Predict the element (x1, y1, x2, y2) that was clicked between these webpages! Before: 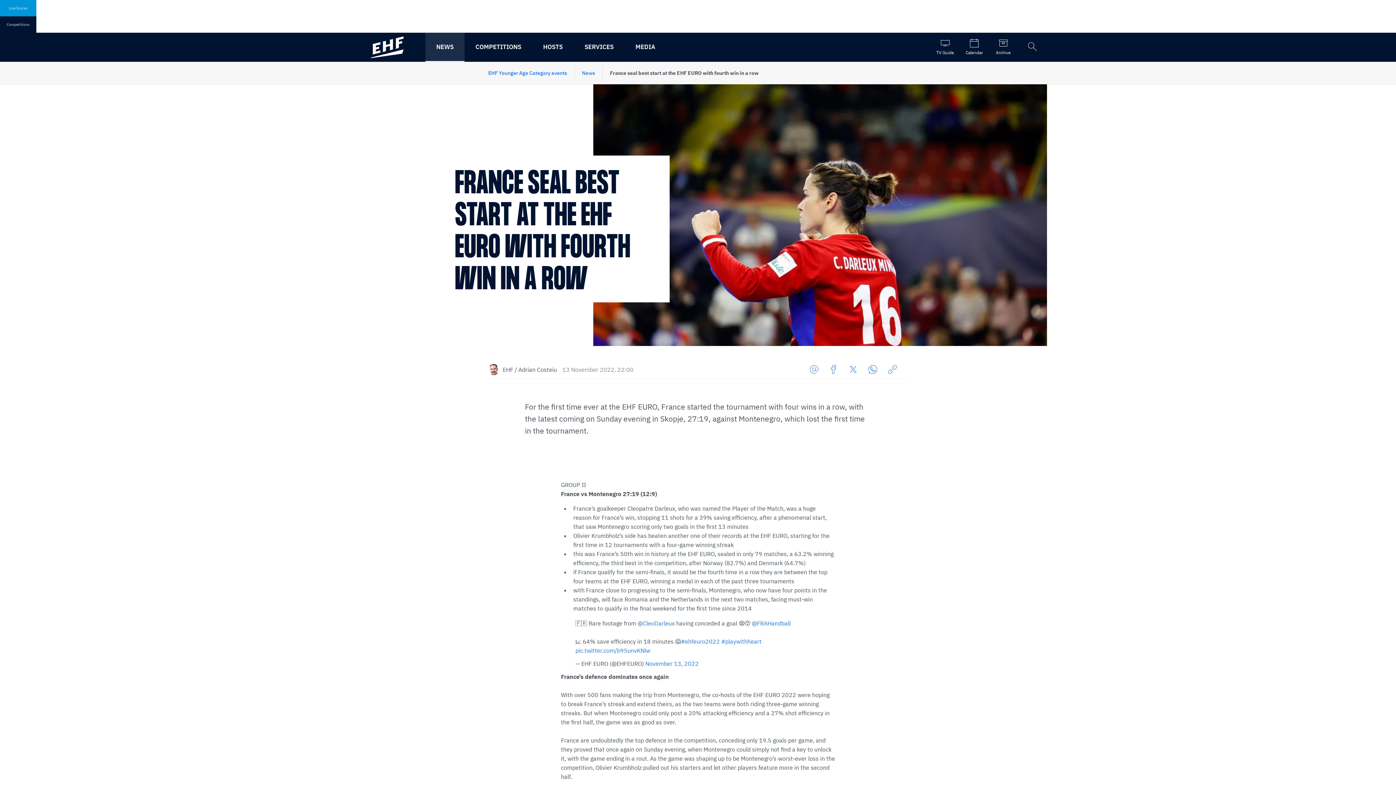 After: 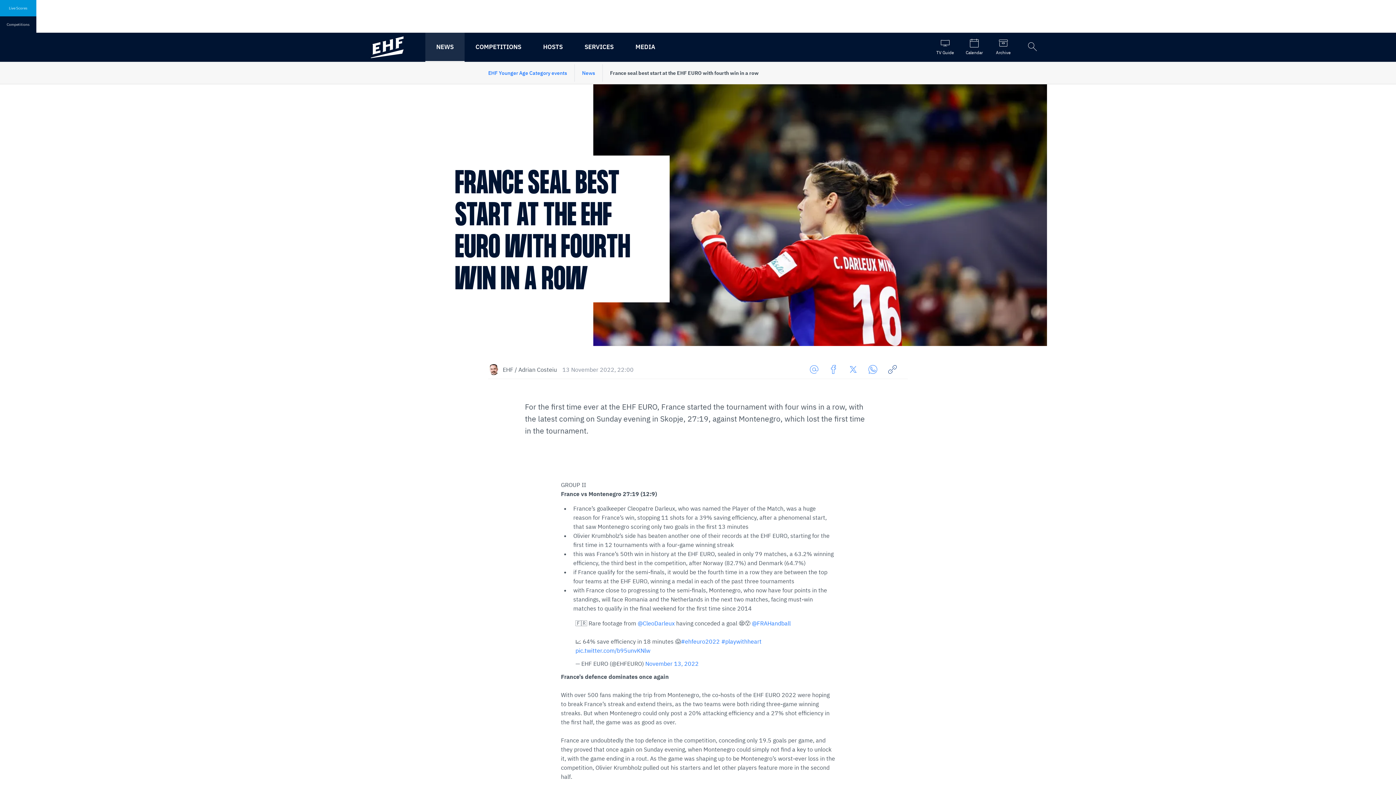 Action: bbox: (888, 364, 897, 375) label: Copy URL to clipboard